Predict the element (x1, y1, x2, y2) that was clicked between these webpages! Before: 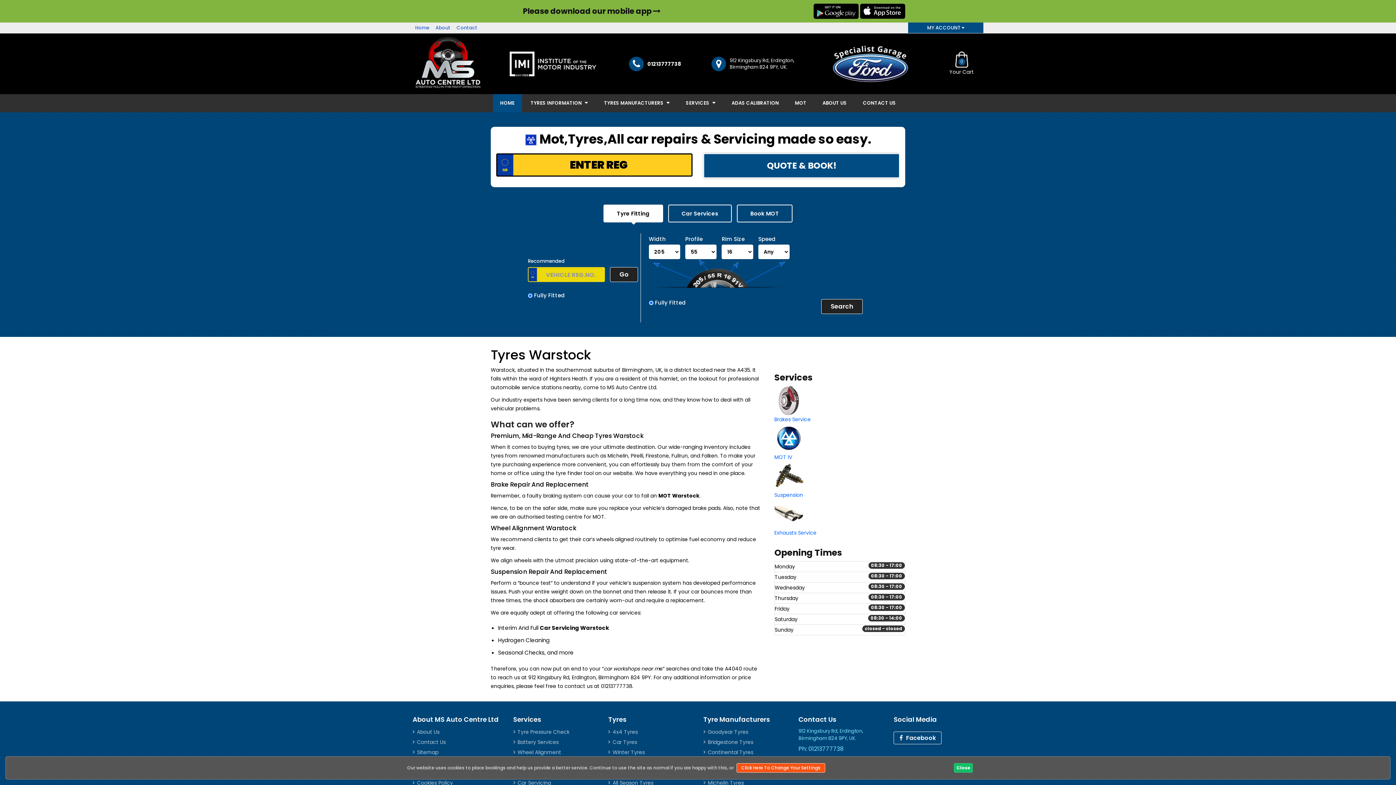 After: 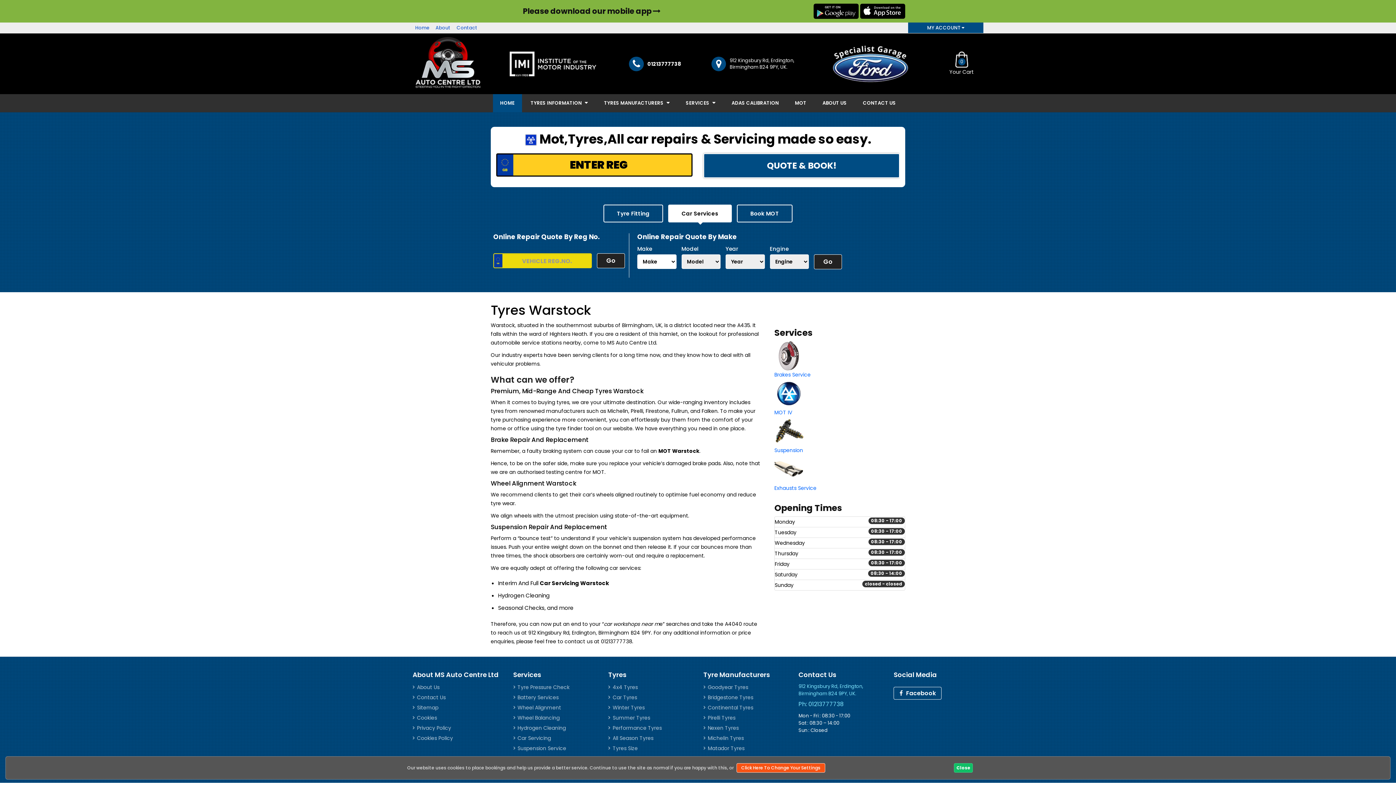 Action: label: Car Services bbox: (668, 204, 732, 222)